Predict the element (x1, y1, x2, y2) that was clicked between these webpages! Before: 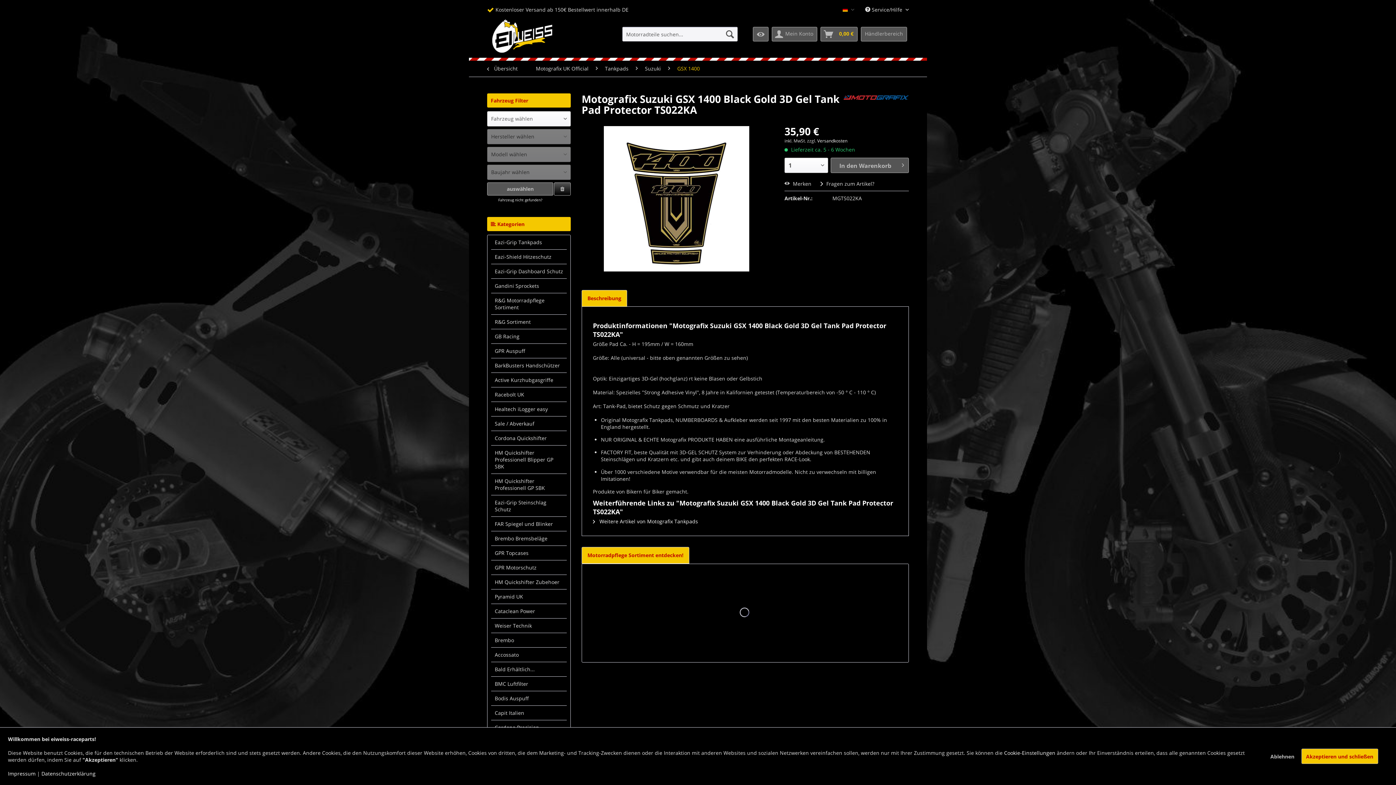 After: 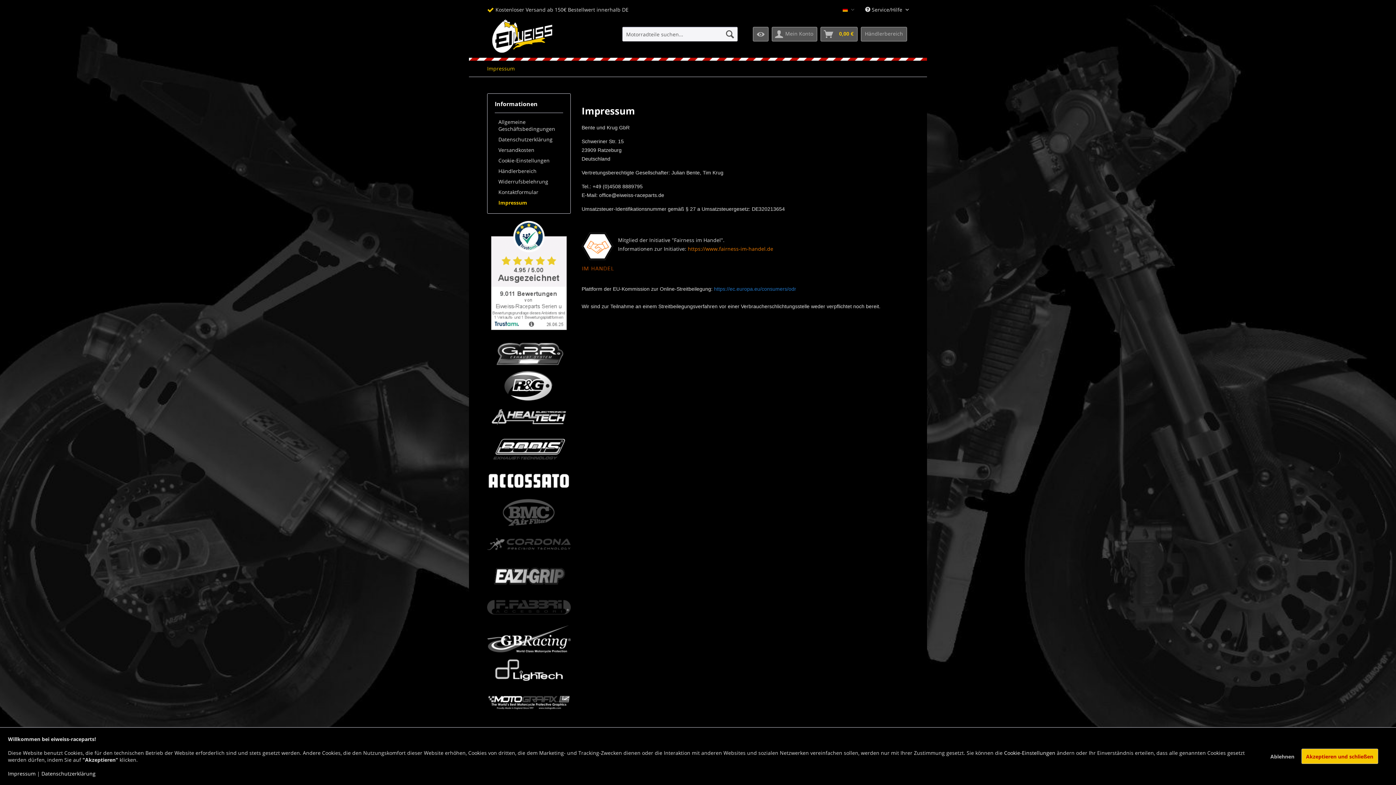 Action: label: Impressum bbox: (8, 770, 35, 777)